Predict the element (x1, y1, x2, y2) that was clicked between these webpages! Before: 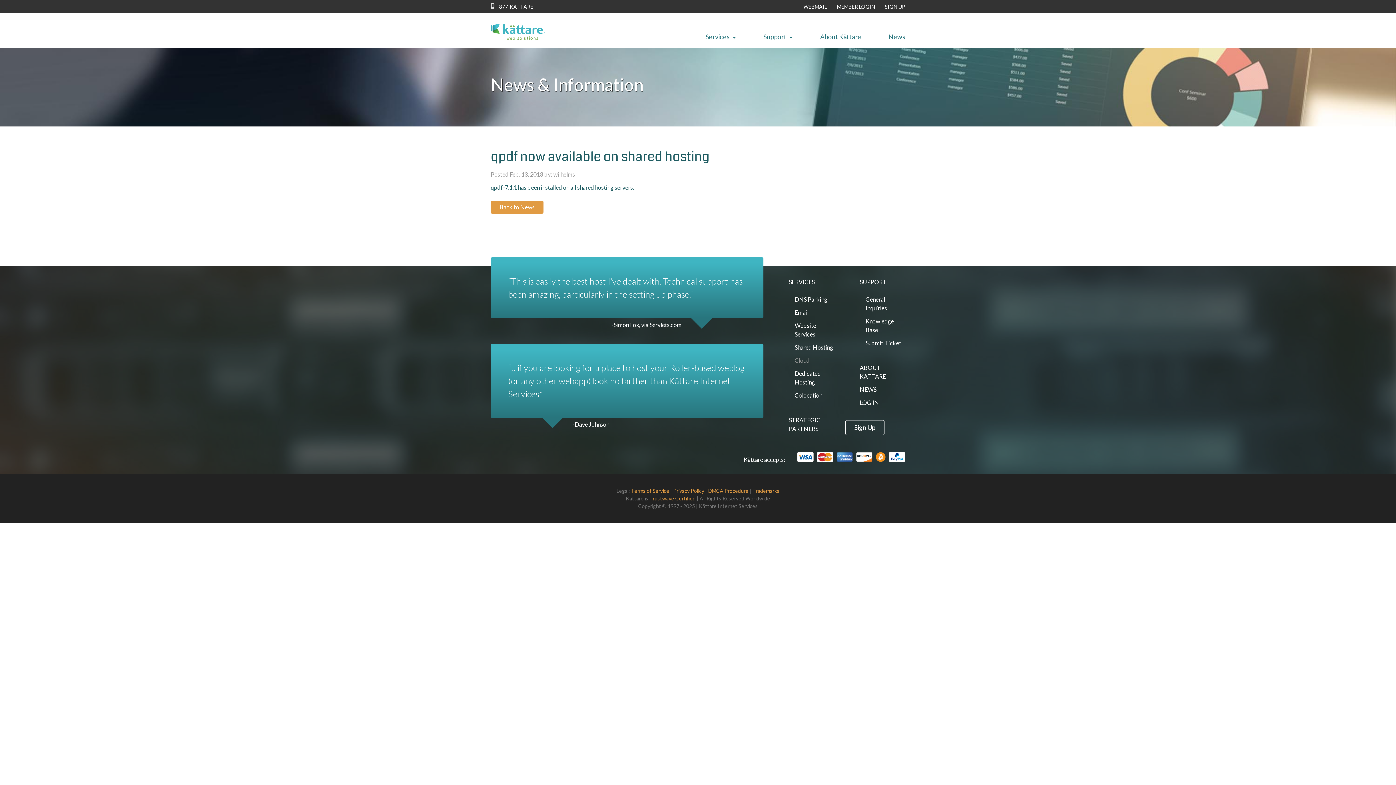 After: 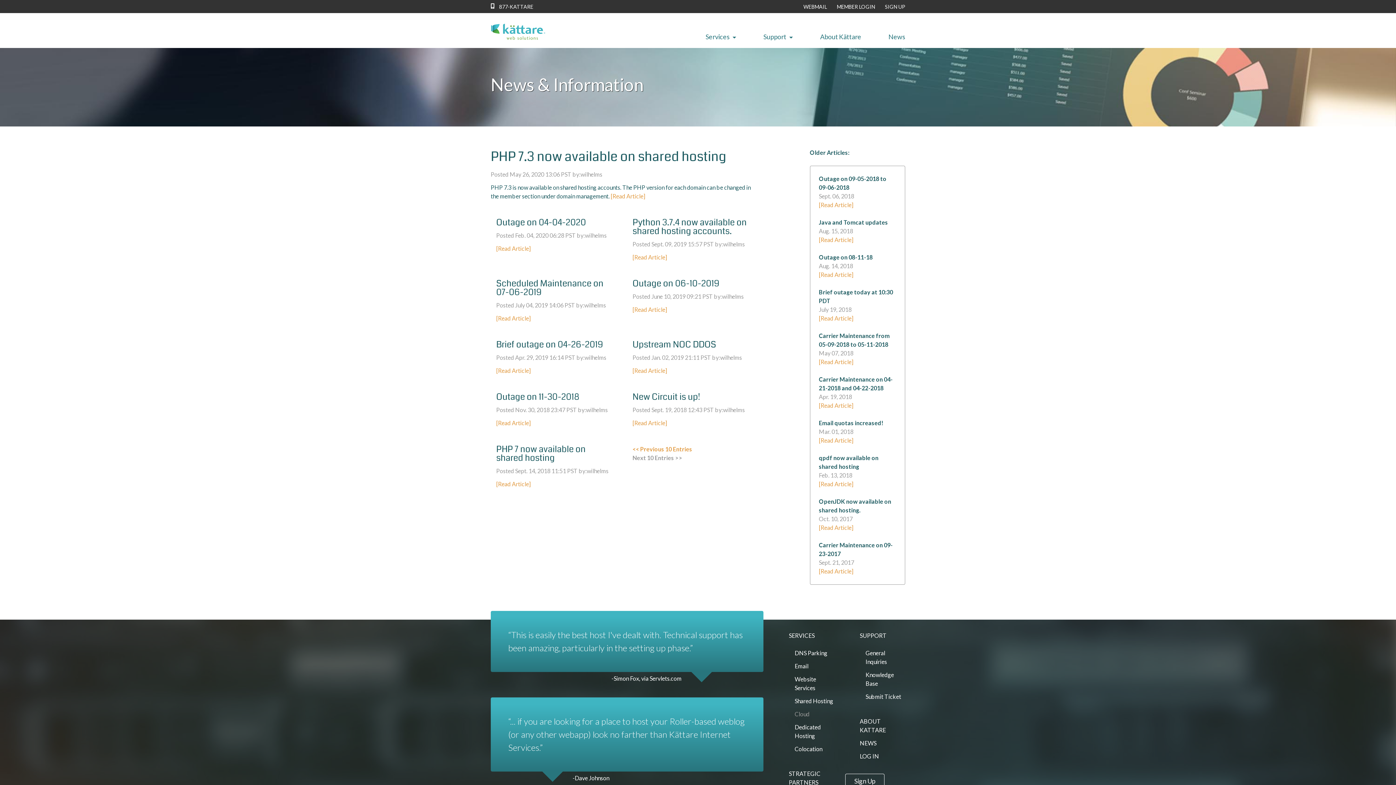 Action: label: NEWS bbox: (860, 386, 876, 393)